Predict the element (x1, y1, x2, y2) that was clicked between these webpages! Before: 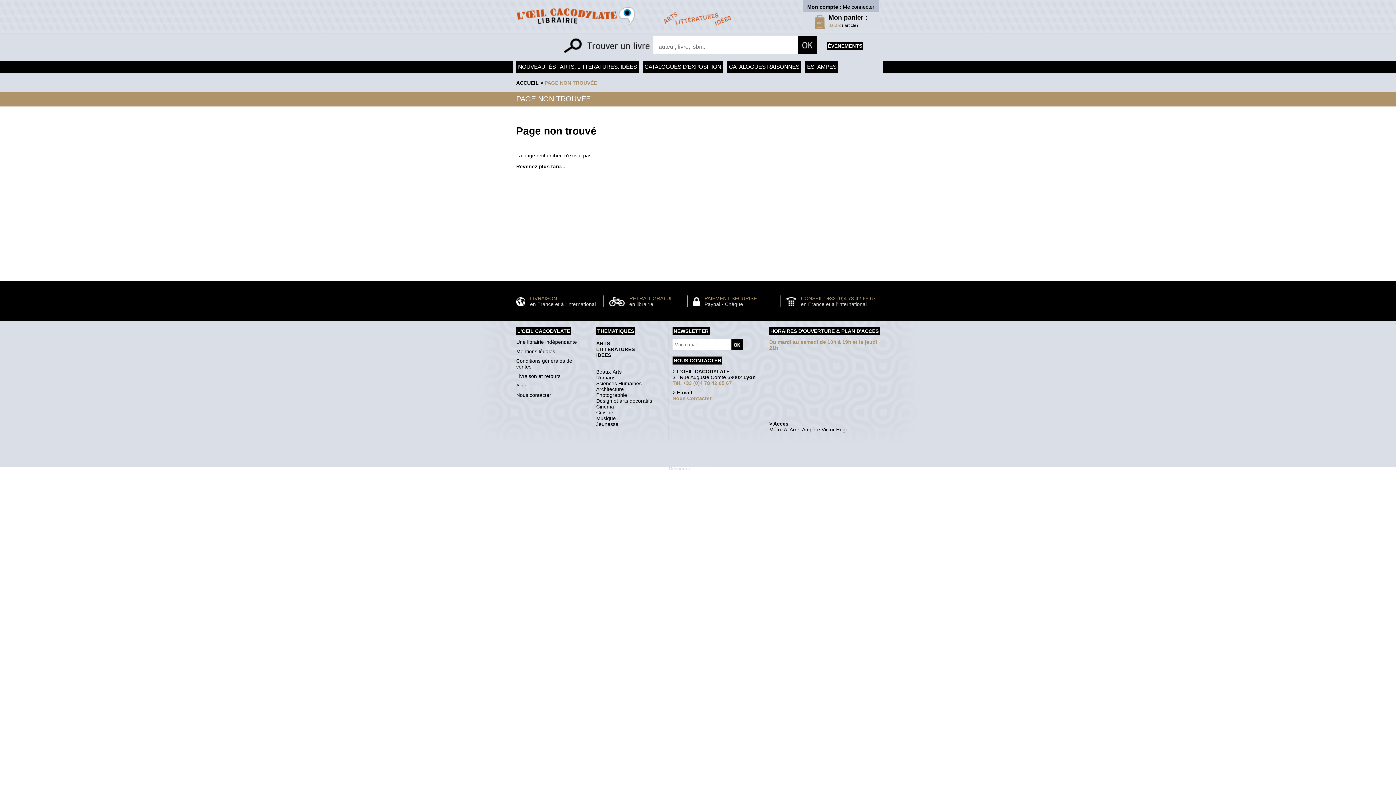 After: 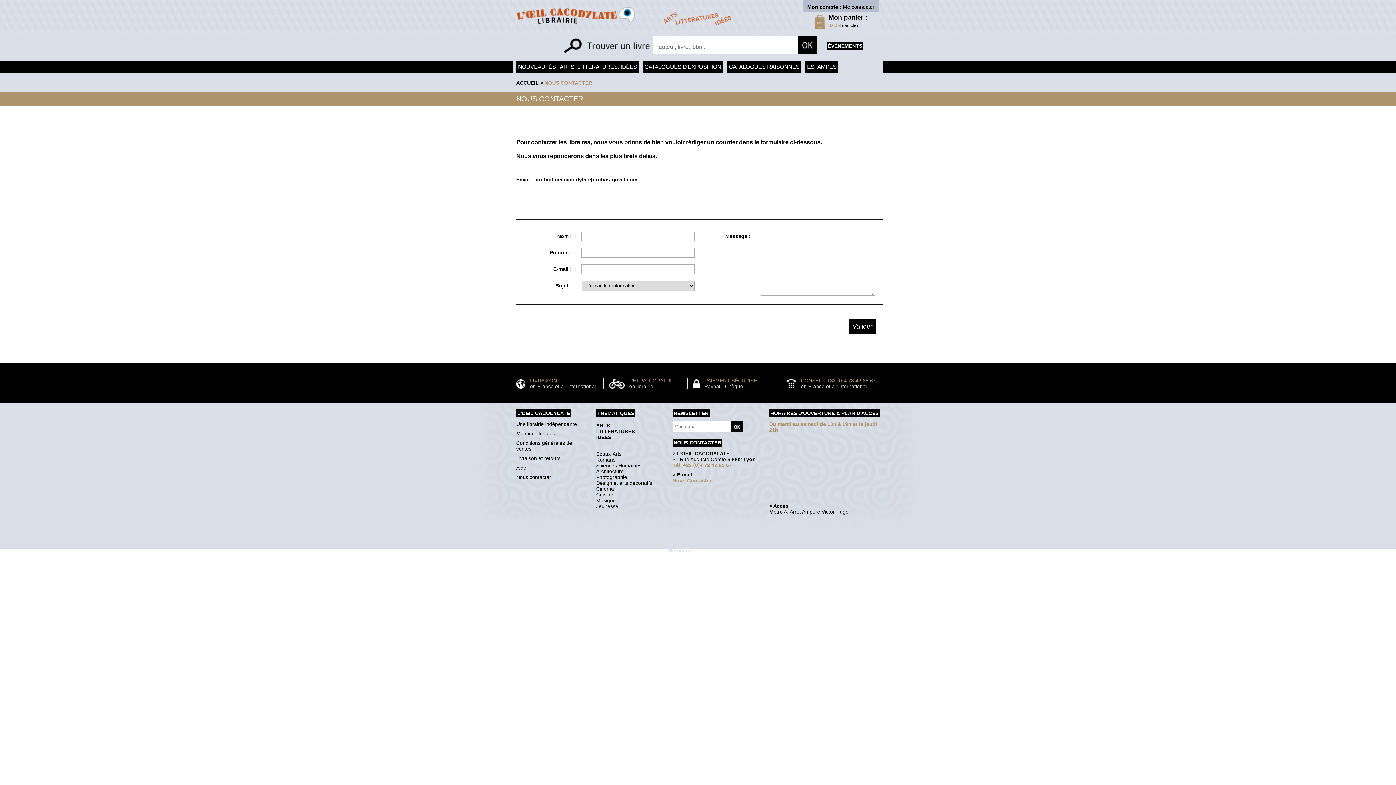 Action: bbox: (672, 395, 711, 401) label: Nous Contacter